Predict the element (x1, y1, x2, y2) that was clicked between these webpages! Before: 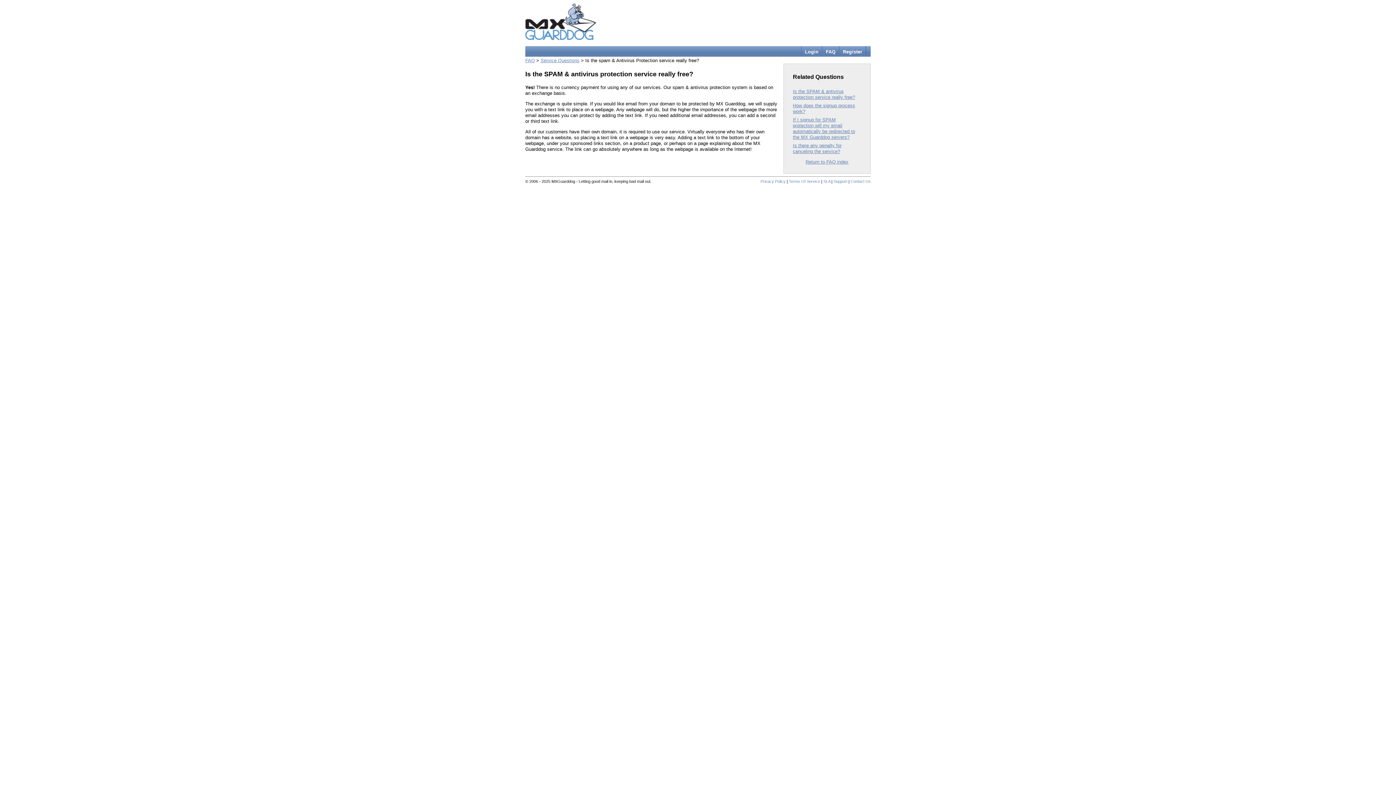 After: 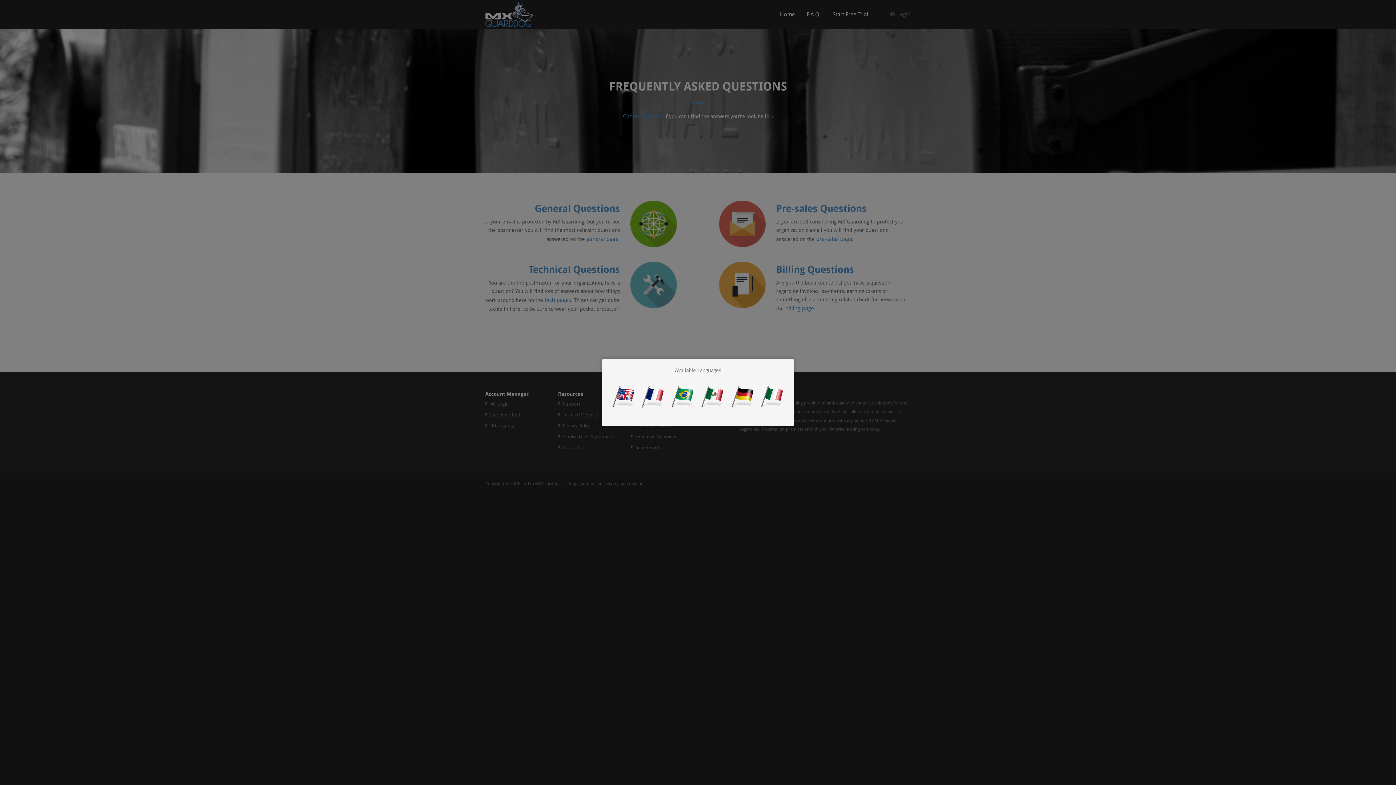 Action: label: Return to FAQ index bbox: (805, 159, 848, 164)